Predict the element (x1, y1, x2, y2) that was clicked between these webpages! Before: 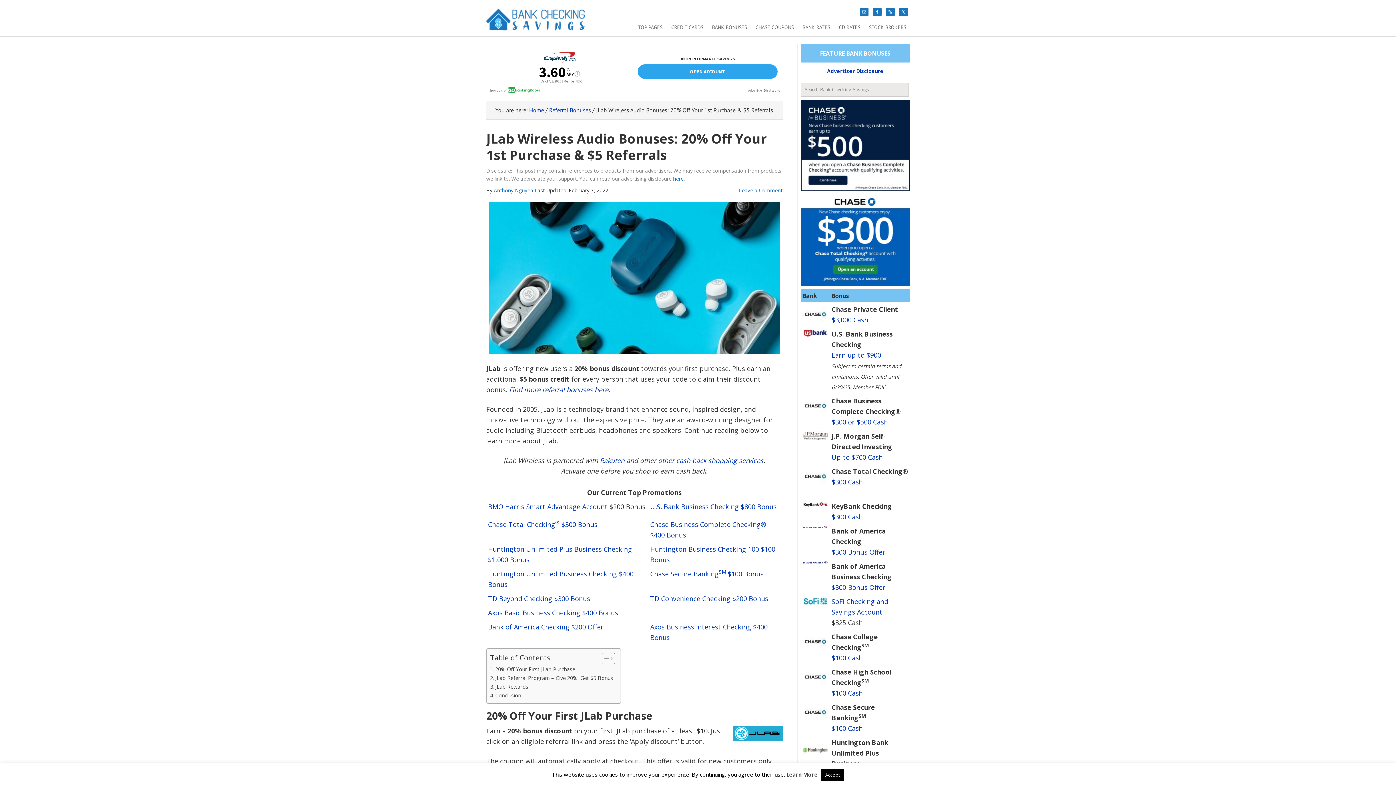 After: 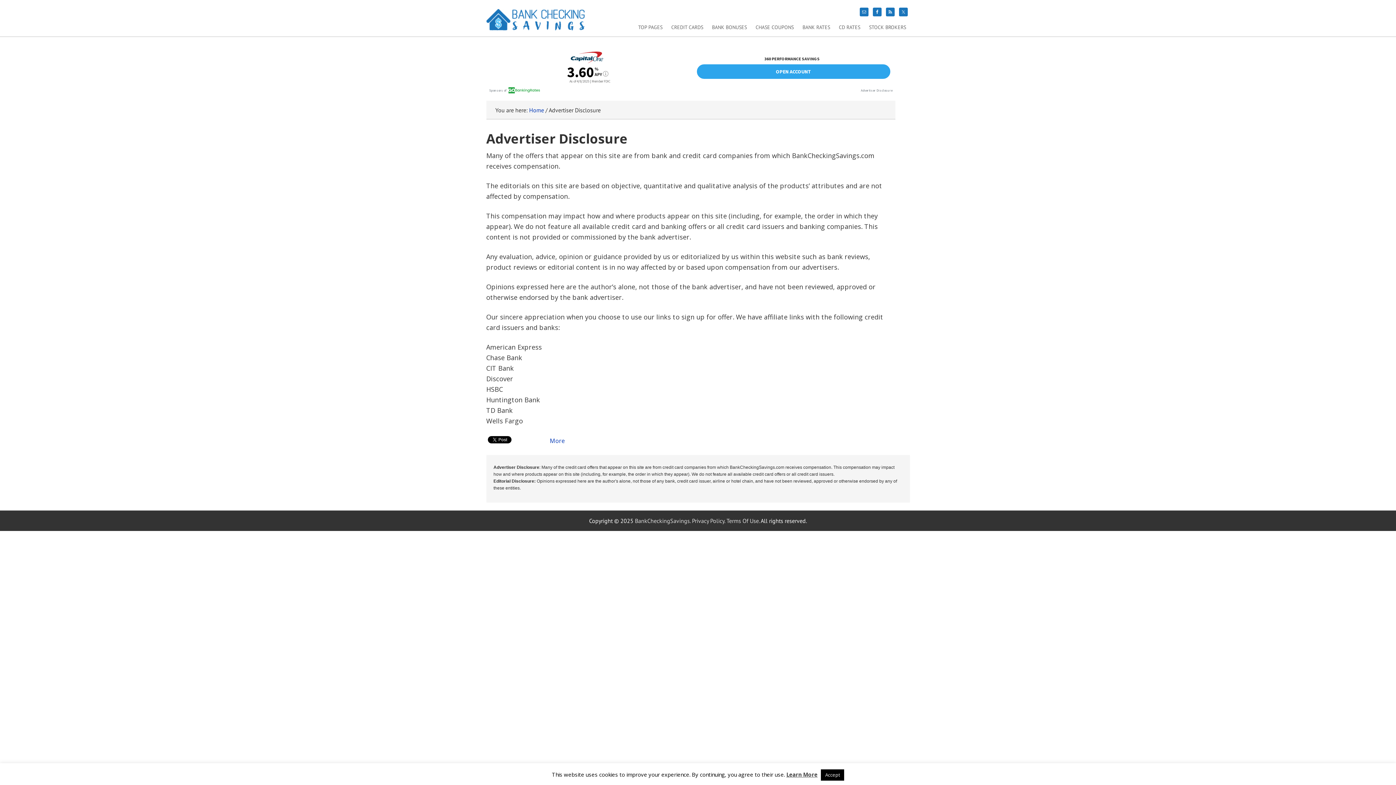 Action: bbox: (673, 175, 683, 182) label: here